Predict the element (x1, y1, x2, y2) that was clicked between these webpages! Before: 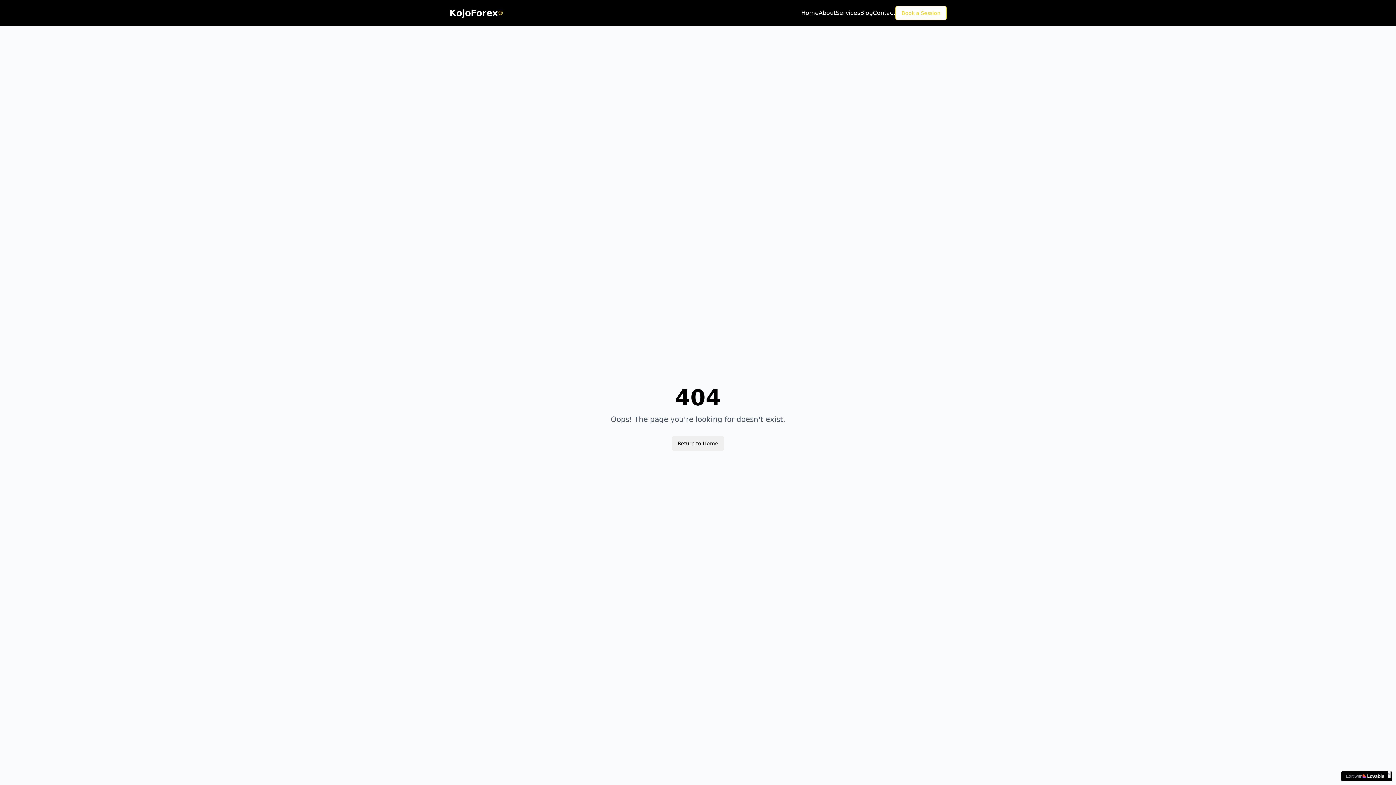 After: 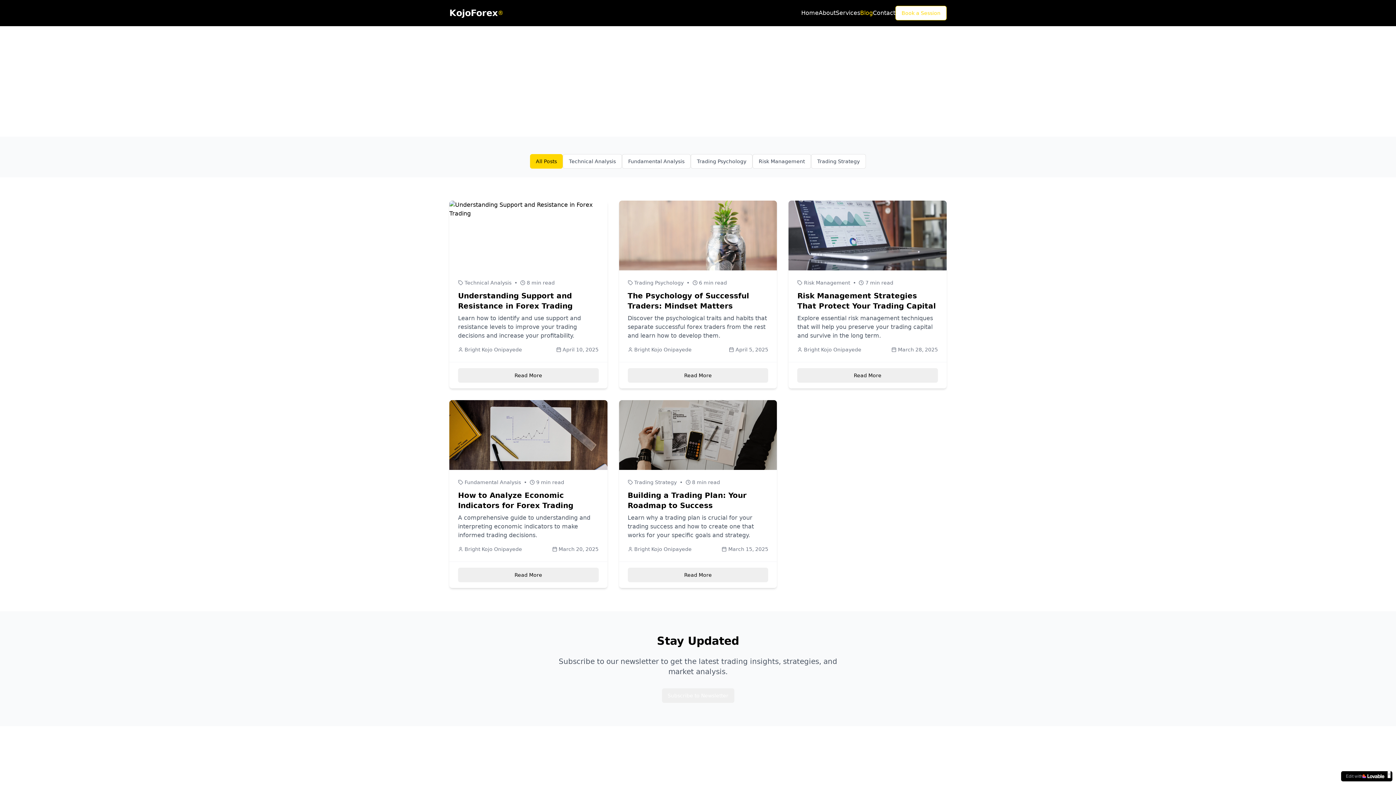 Action: label: Blog bbox: (860, 8, 873, 17)